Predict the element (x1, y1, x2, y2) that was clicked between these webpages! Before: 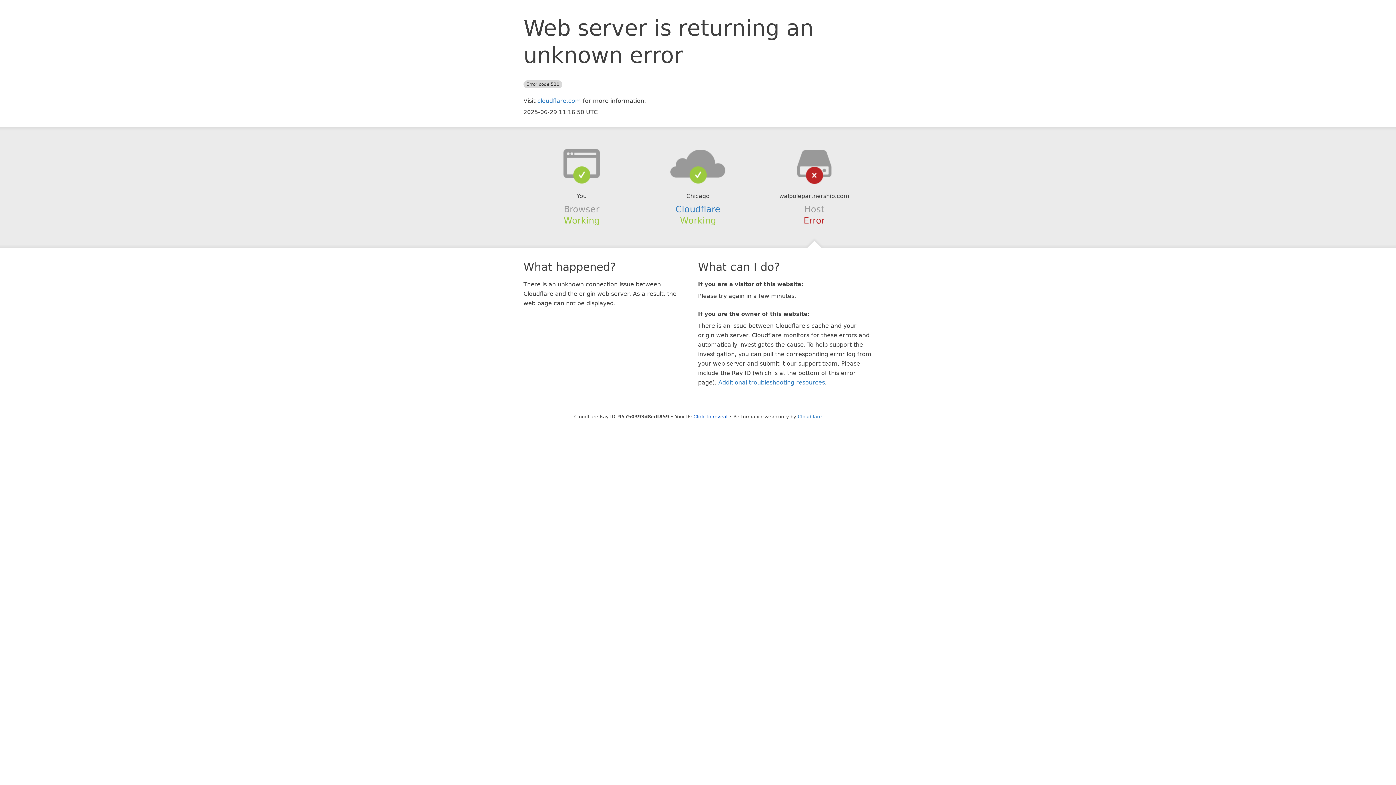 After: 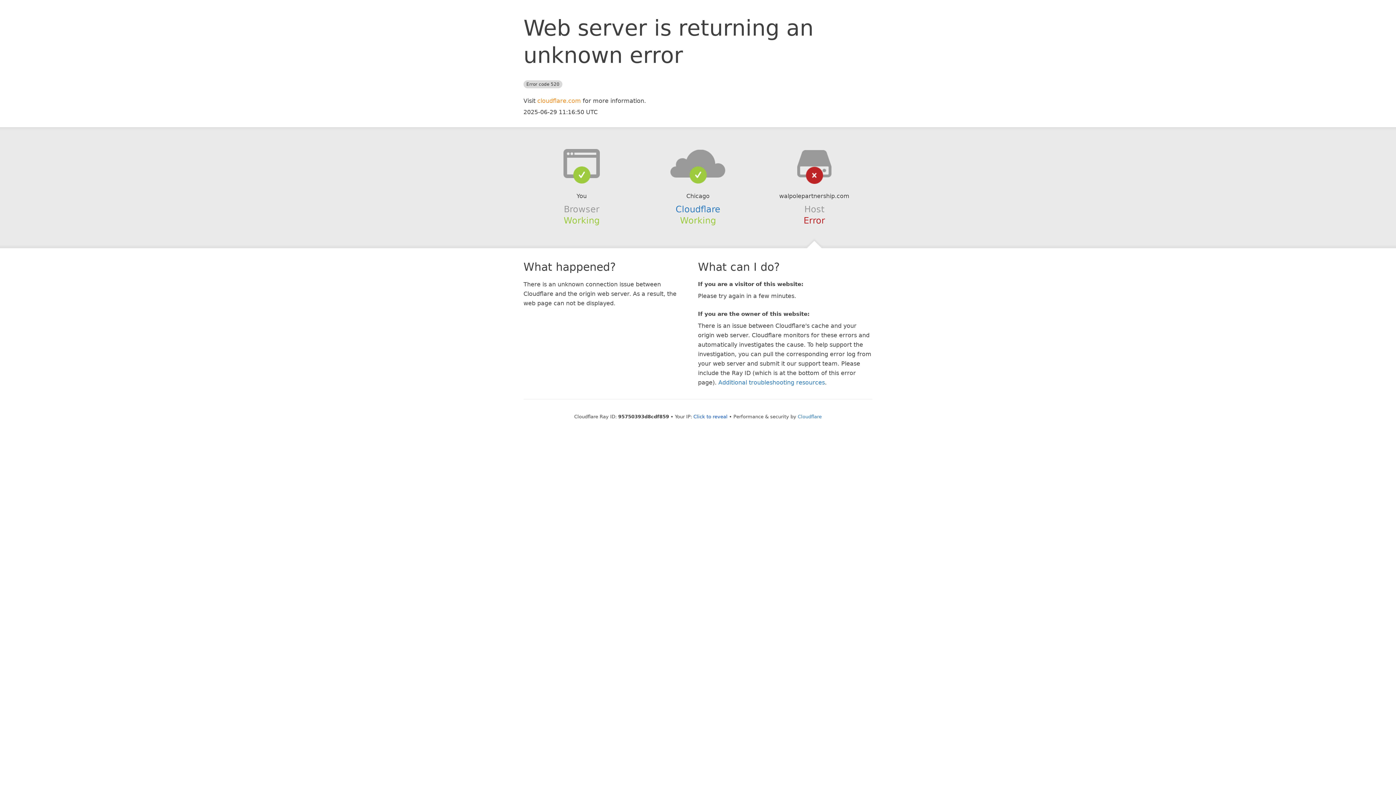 Action: bbox: (537, 97, 581, 104) label: cloudflare.com